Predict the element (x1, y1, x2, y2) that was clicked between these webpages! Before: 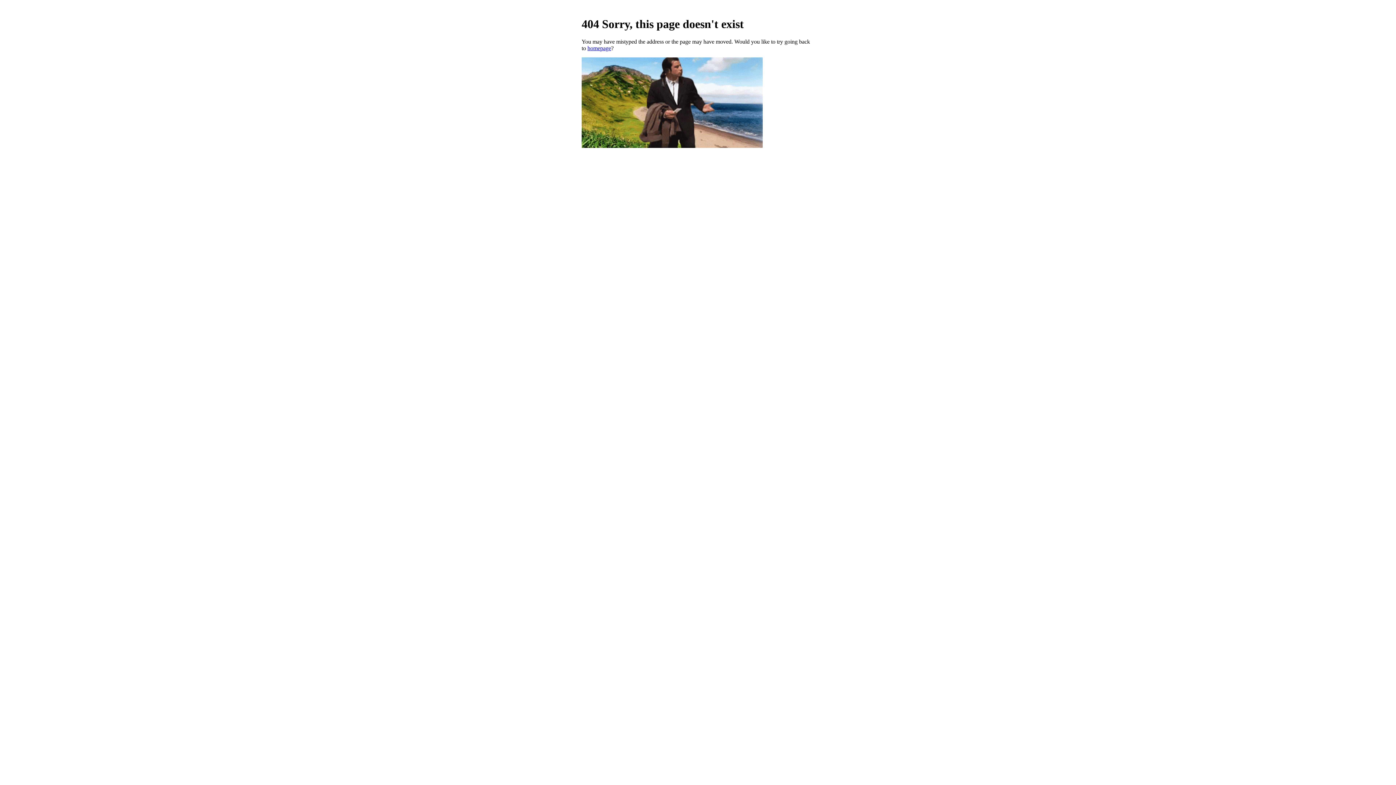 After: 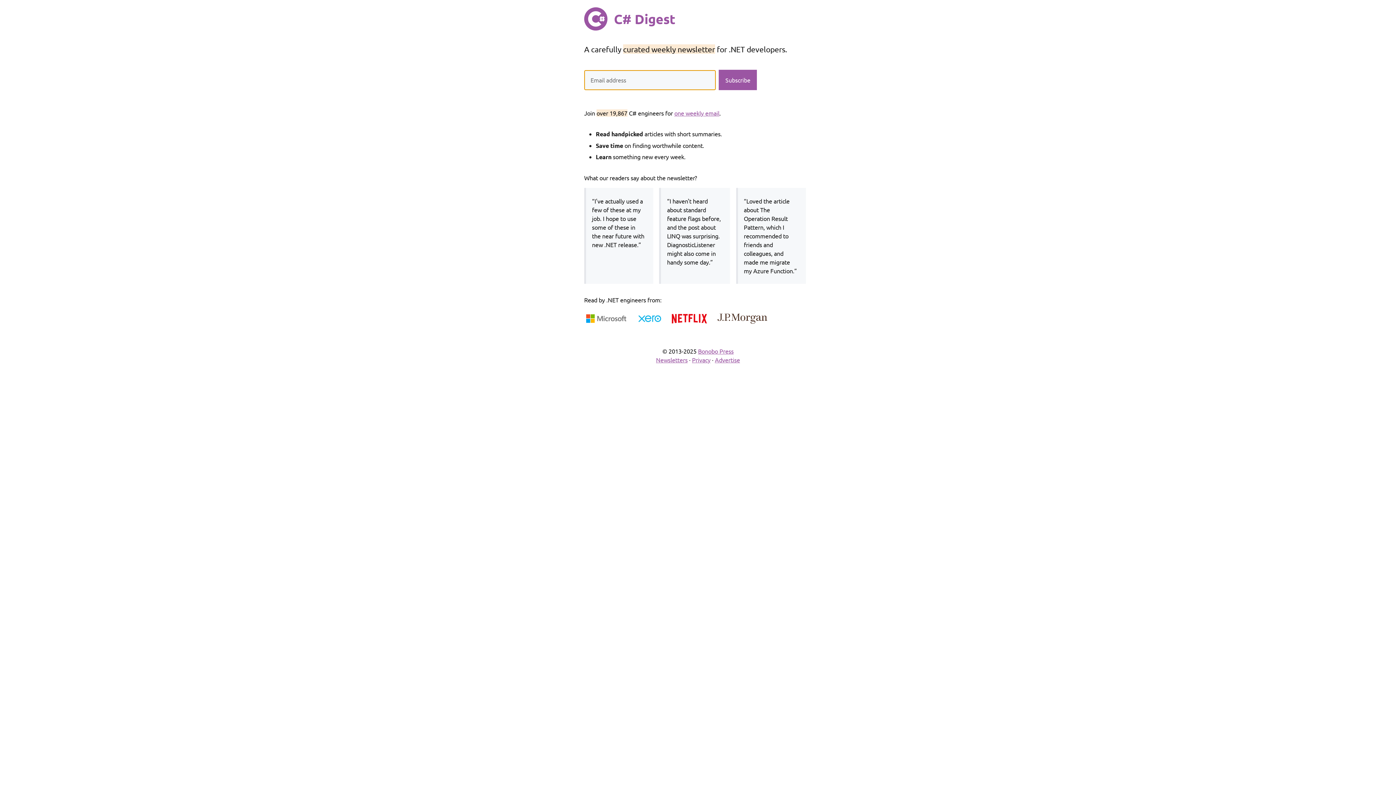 Action: label: homepage bbox: (587, 45, 611, 51)